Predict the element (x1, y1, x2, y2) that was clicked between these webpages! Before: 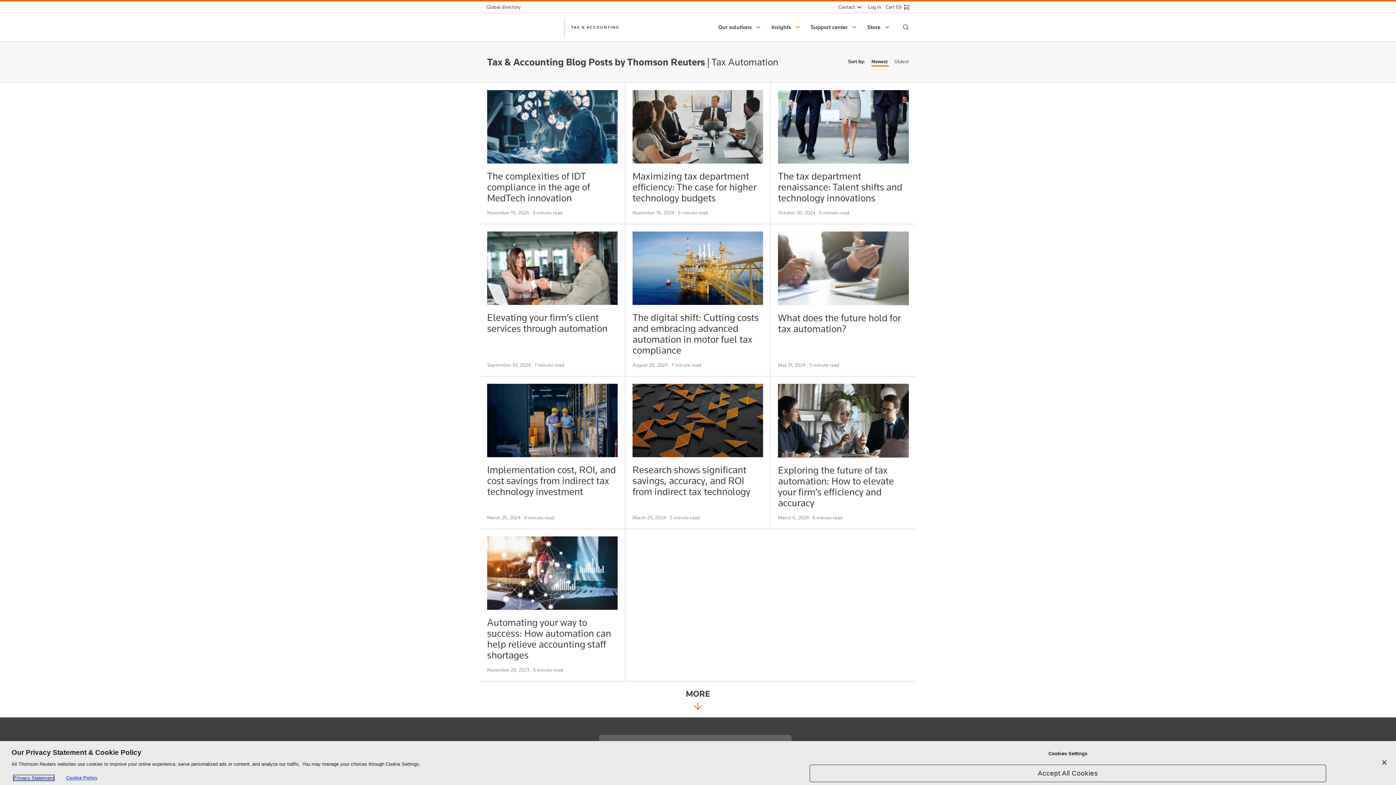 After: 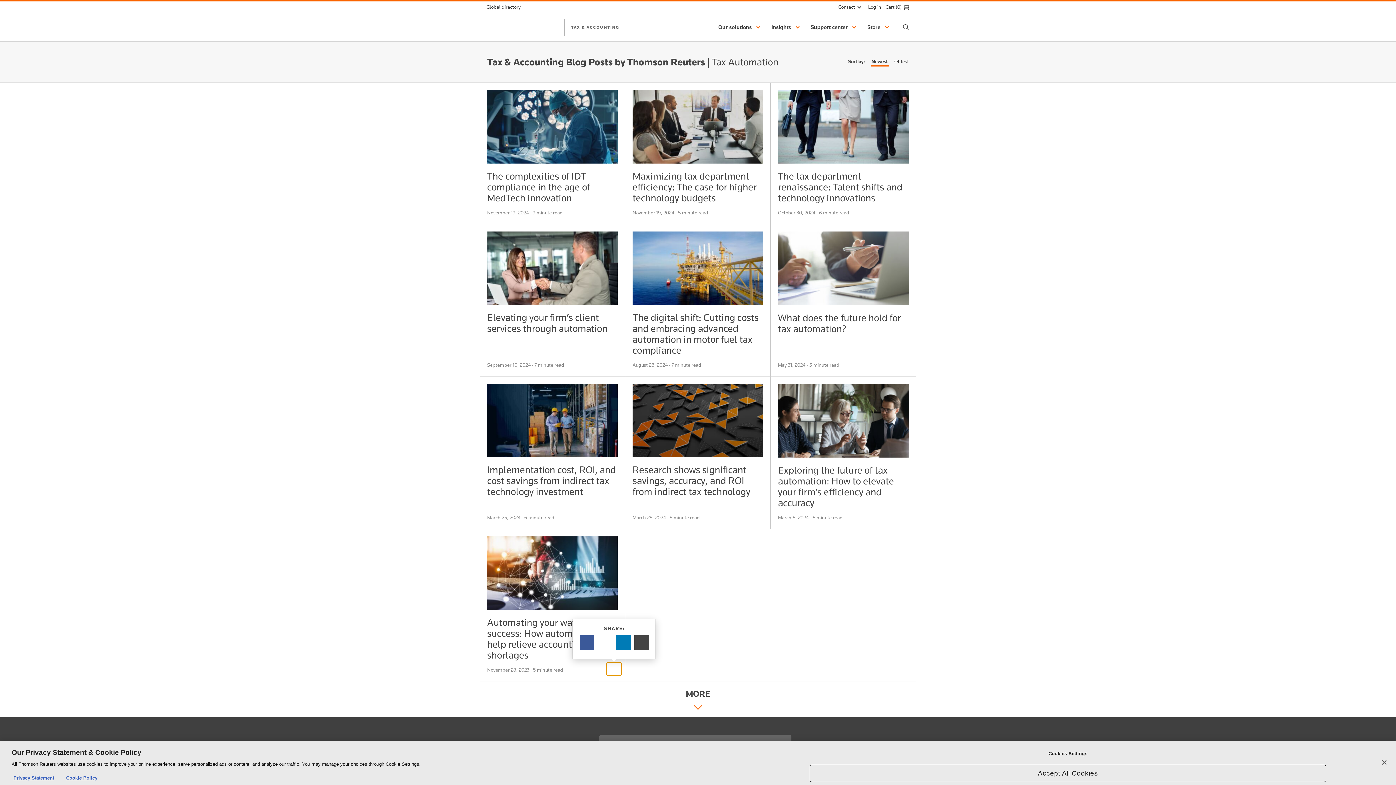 Action: label: Share bbox: (606, 662, 621, 675)